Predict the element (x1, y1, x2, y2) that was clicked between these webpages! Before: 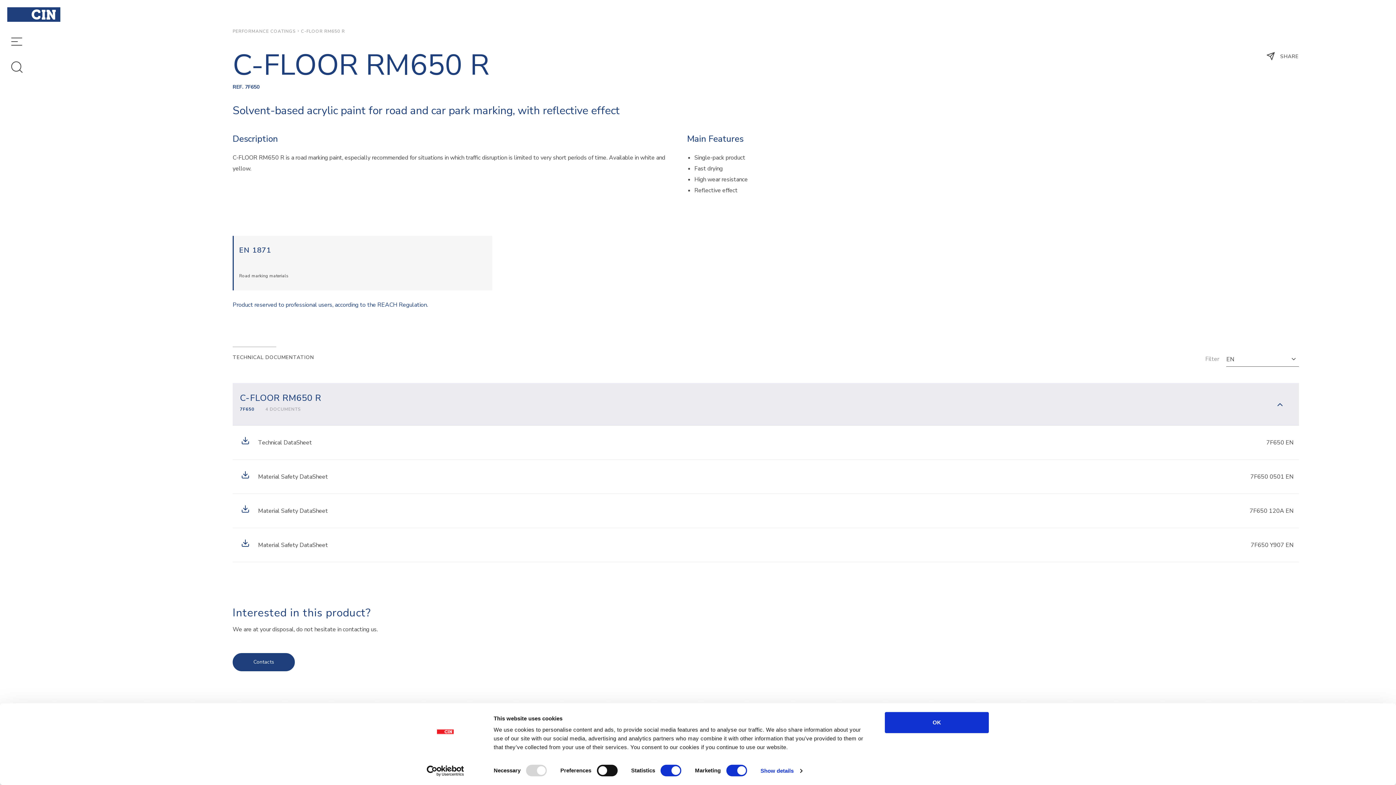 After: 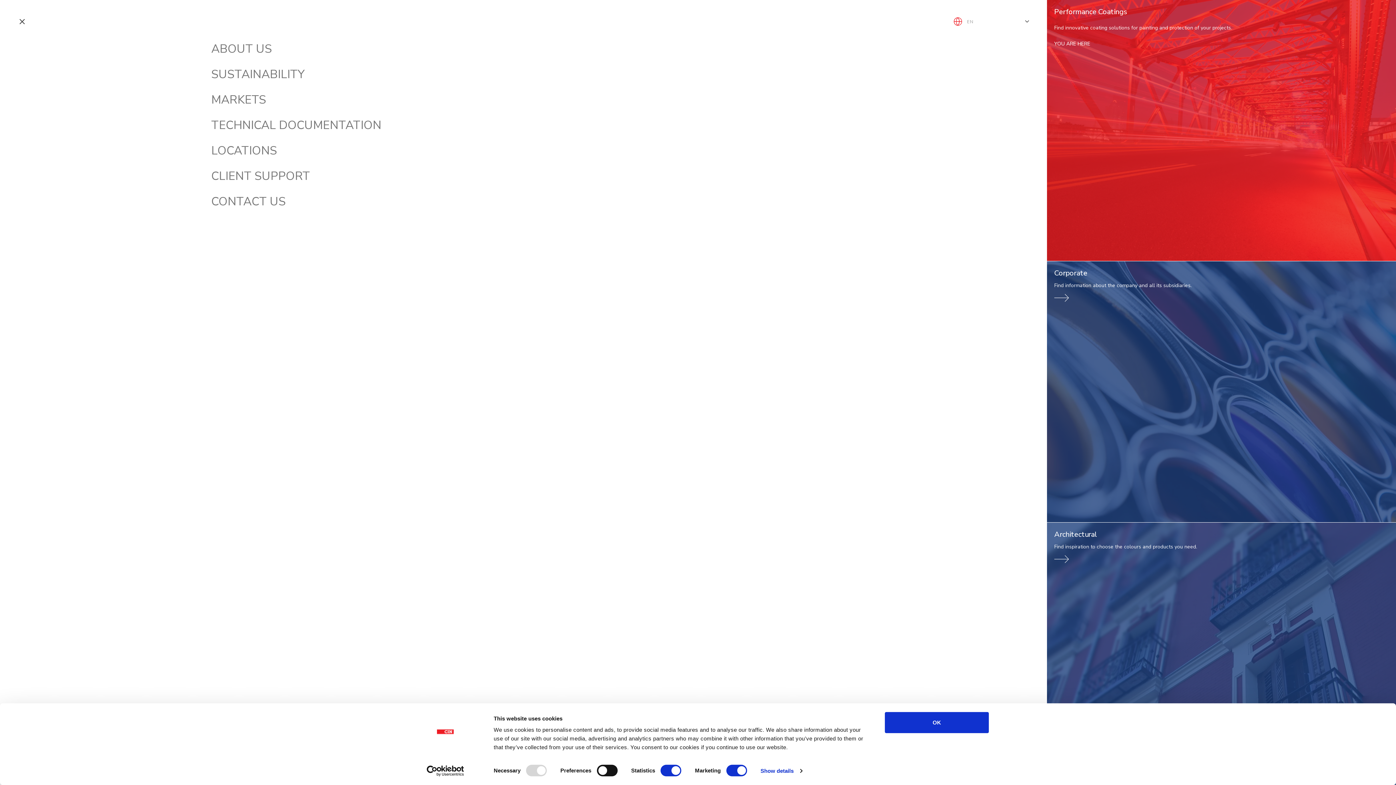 Action: bbox: (0, 29, 232, 54) label: MENU